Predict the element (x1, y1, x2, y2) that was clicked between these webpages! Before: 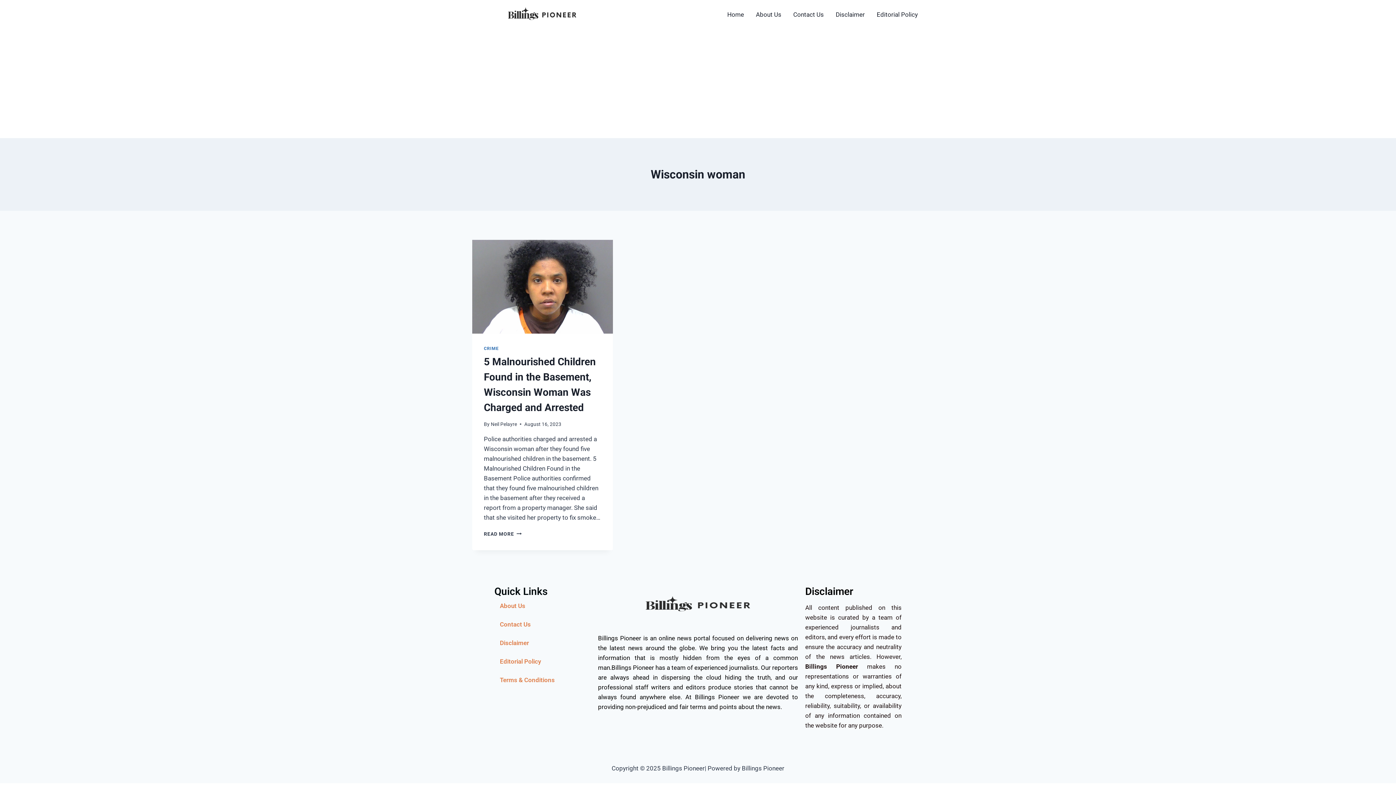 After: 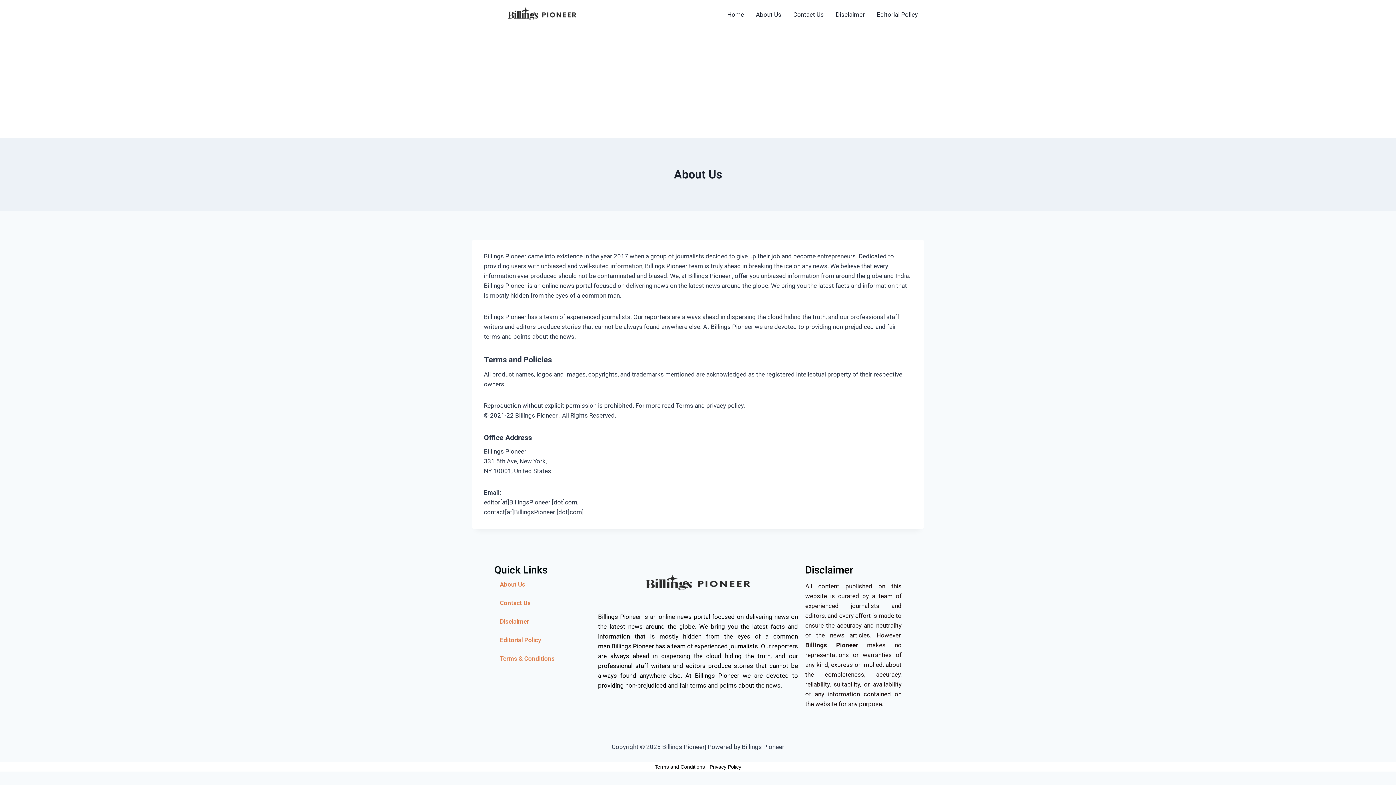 Action: bbox: (750, 5, 787, 23) label: About Us